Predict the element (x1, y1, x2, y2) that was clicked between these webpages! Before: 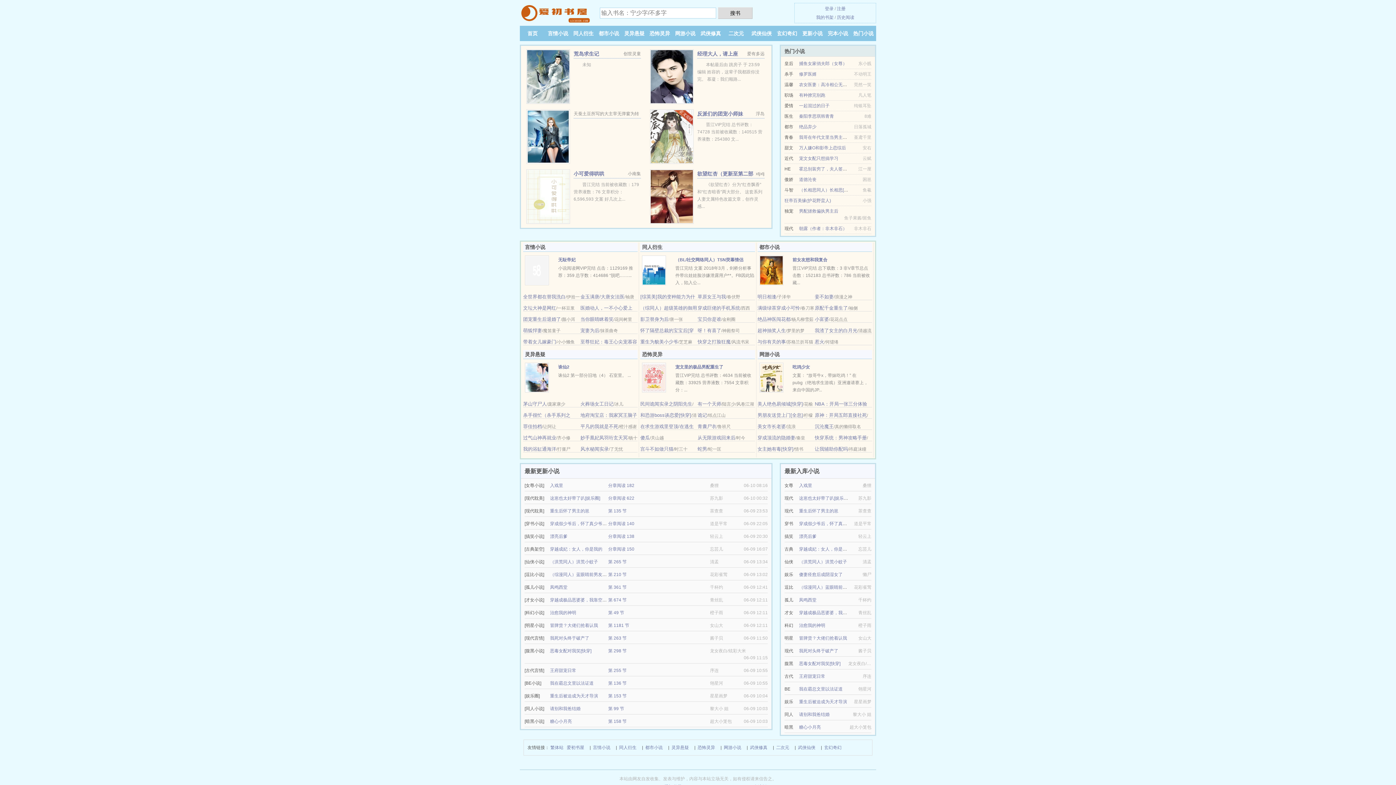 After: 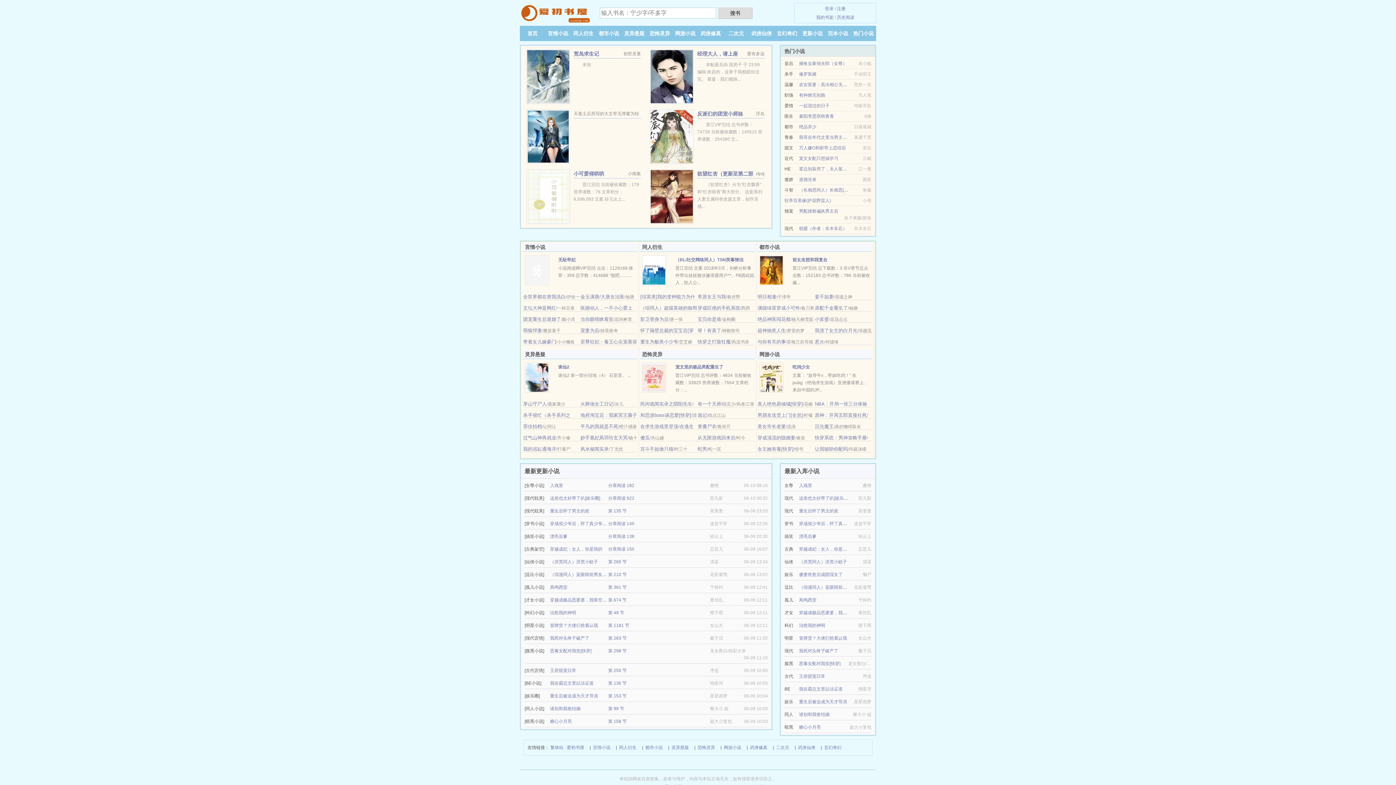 Action: bbox: (757, 328, 786, 333) label: 超神抽奖人生